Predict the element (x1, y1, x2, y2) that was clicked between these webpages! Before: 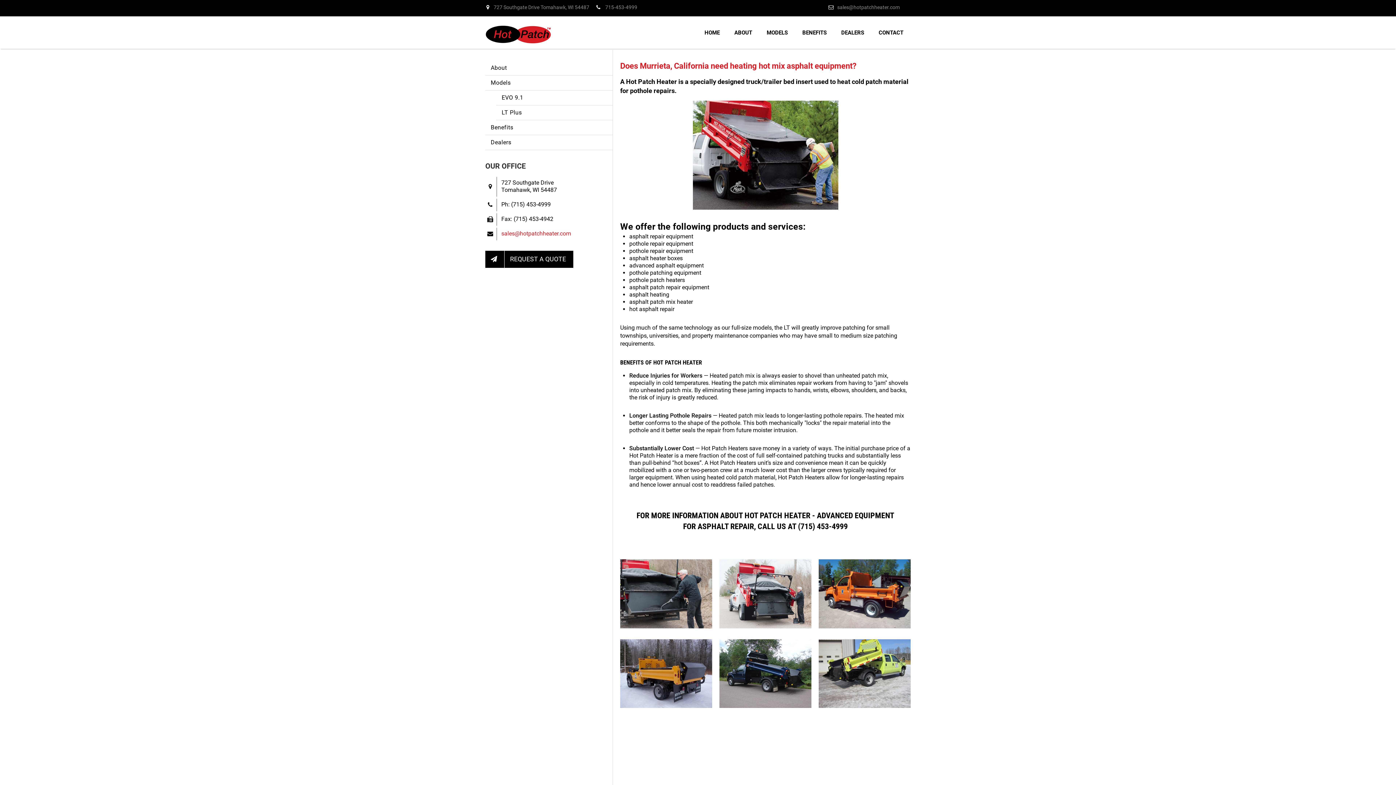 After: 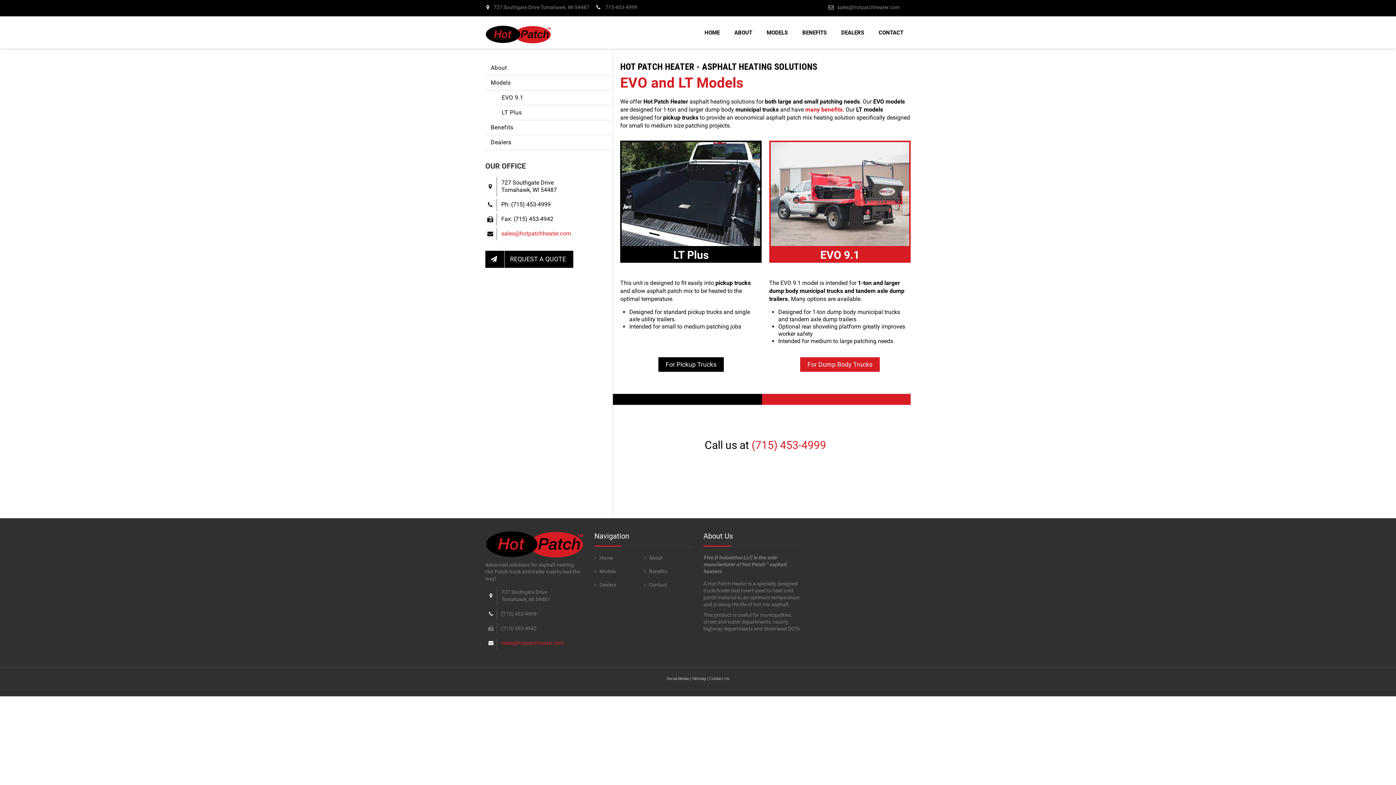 Action: bbox: (759, 21, 795, 47) label: MODELS